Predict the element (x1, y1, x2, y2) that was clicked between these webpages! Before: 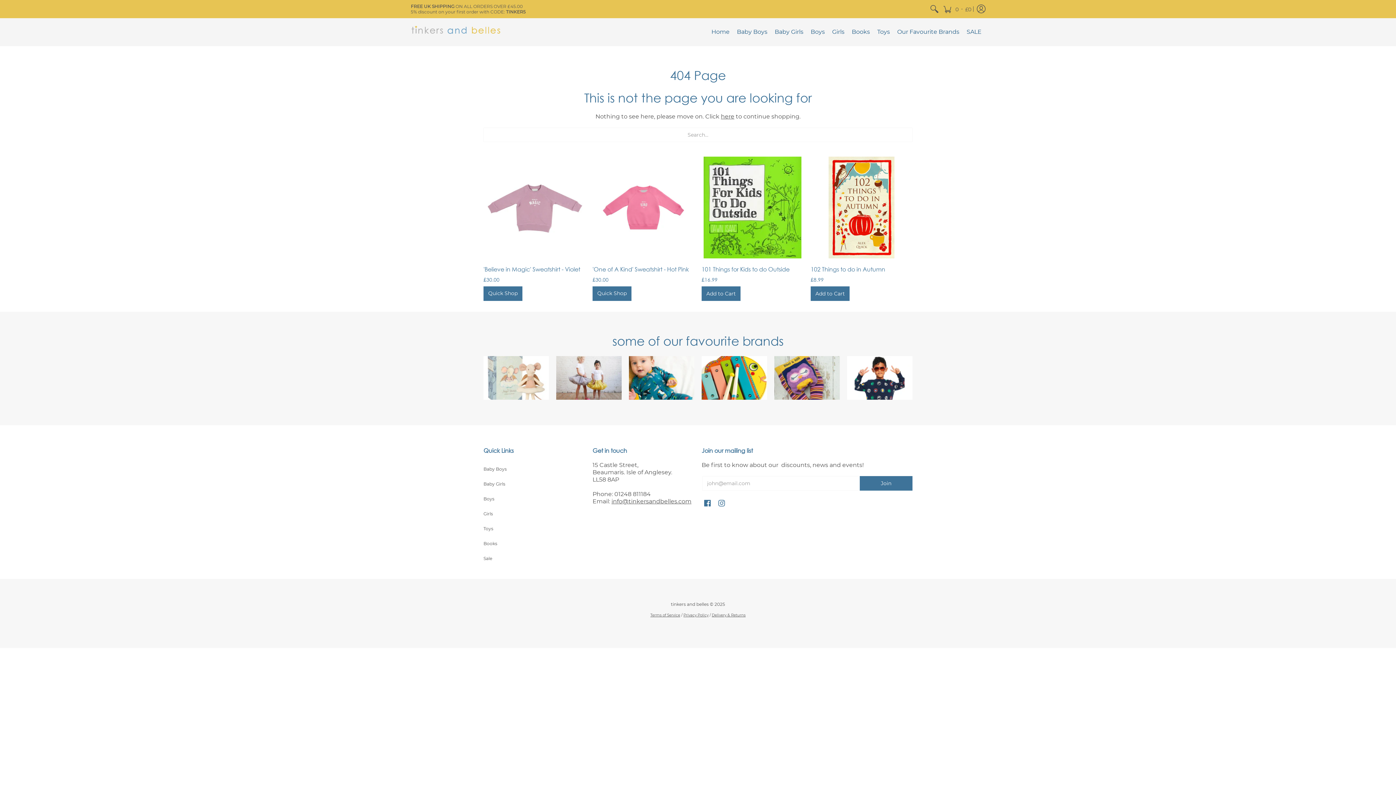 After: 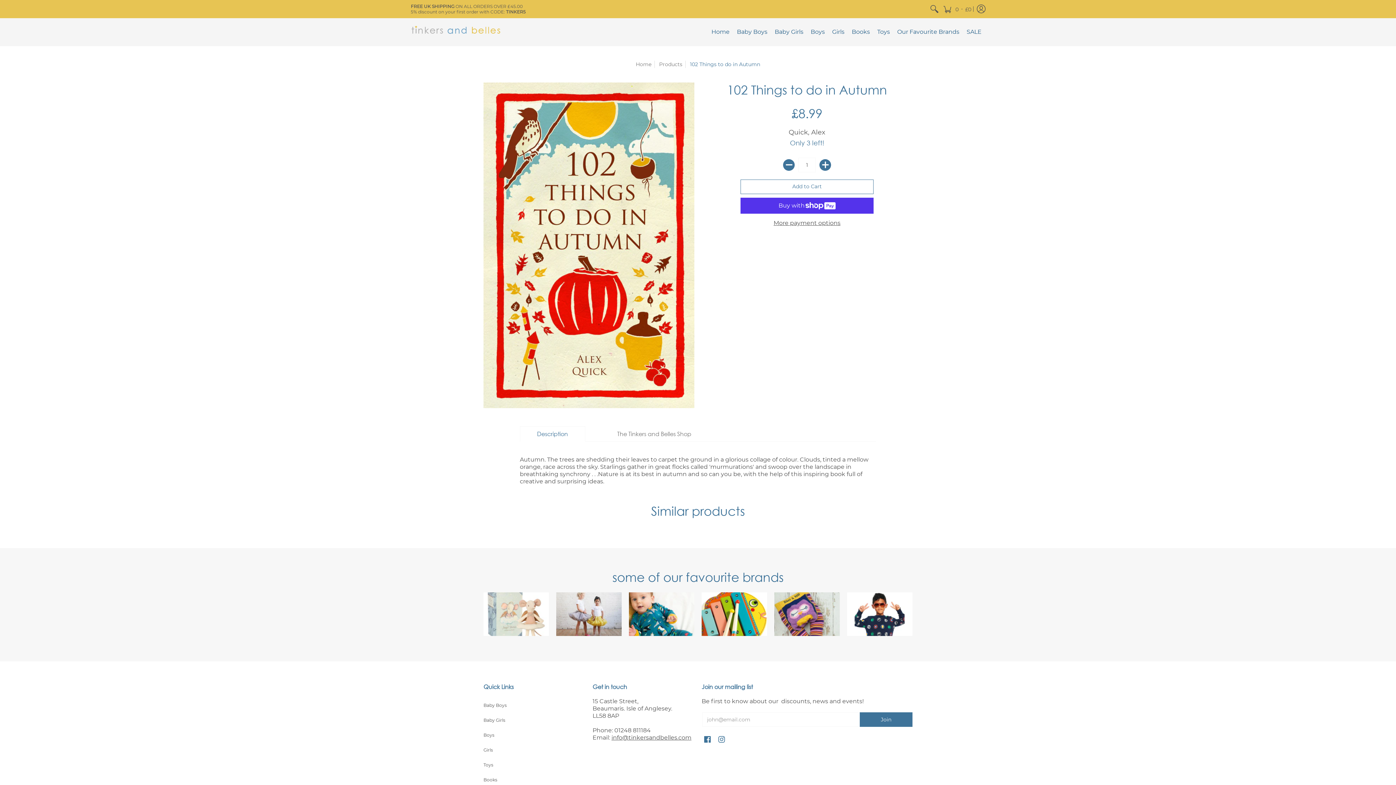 Action: bbox: (810, 156, 912, 258)